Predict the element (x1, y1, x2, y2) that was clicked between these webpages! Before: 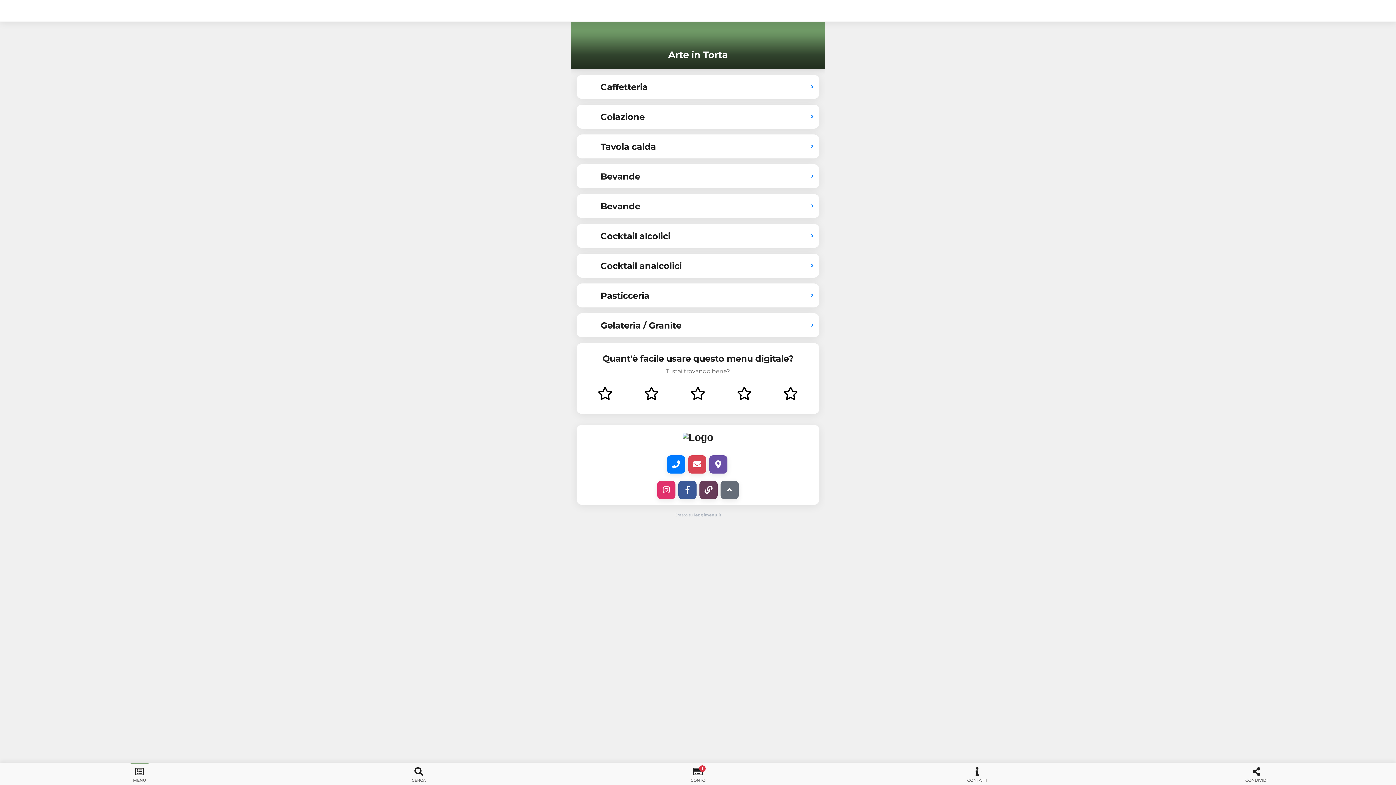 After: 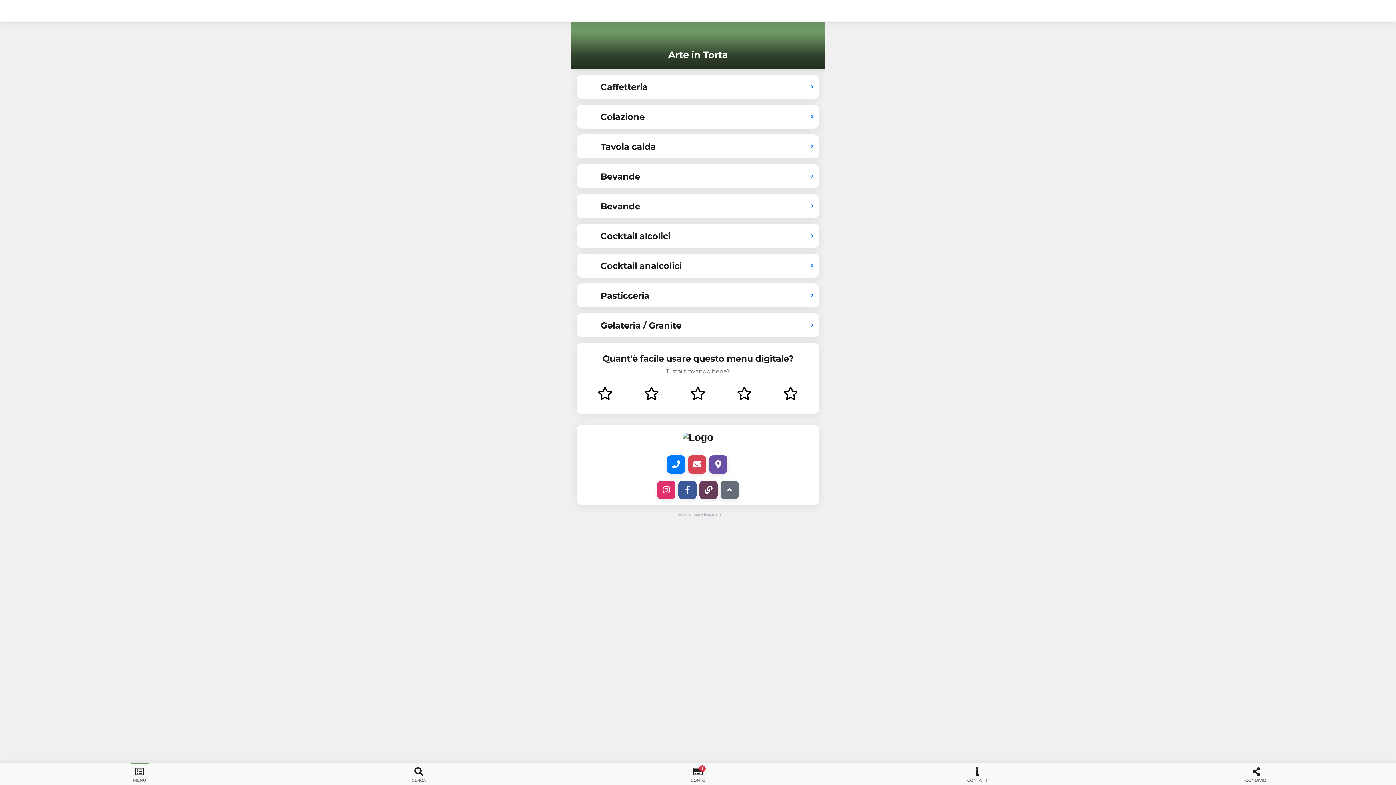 Action: bbox: (670, 1, 725, 20) label: Logo